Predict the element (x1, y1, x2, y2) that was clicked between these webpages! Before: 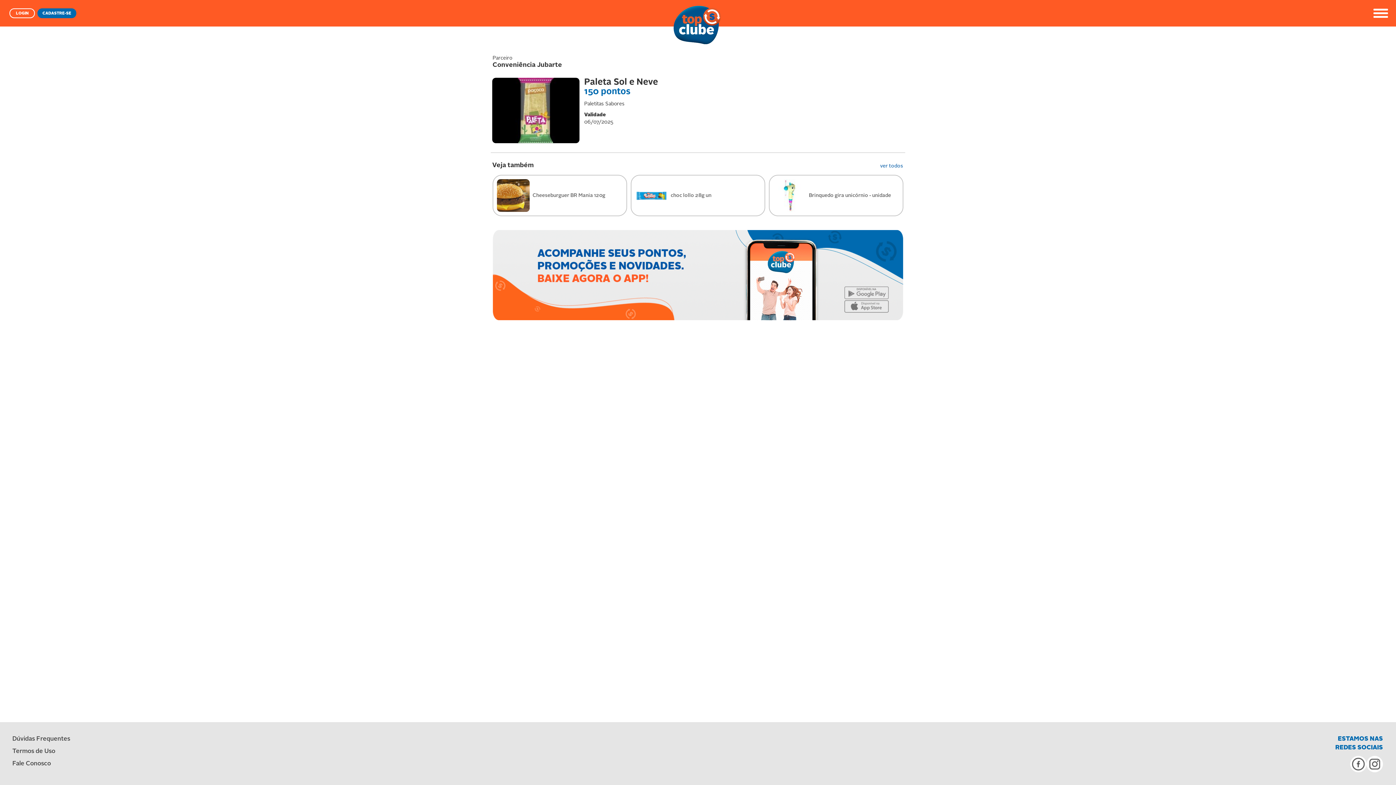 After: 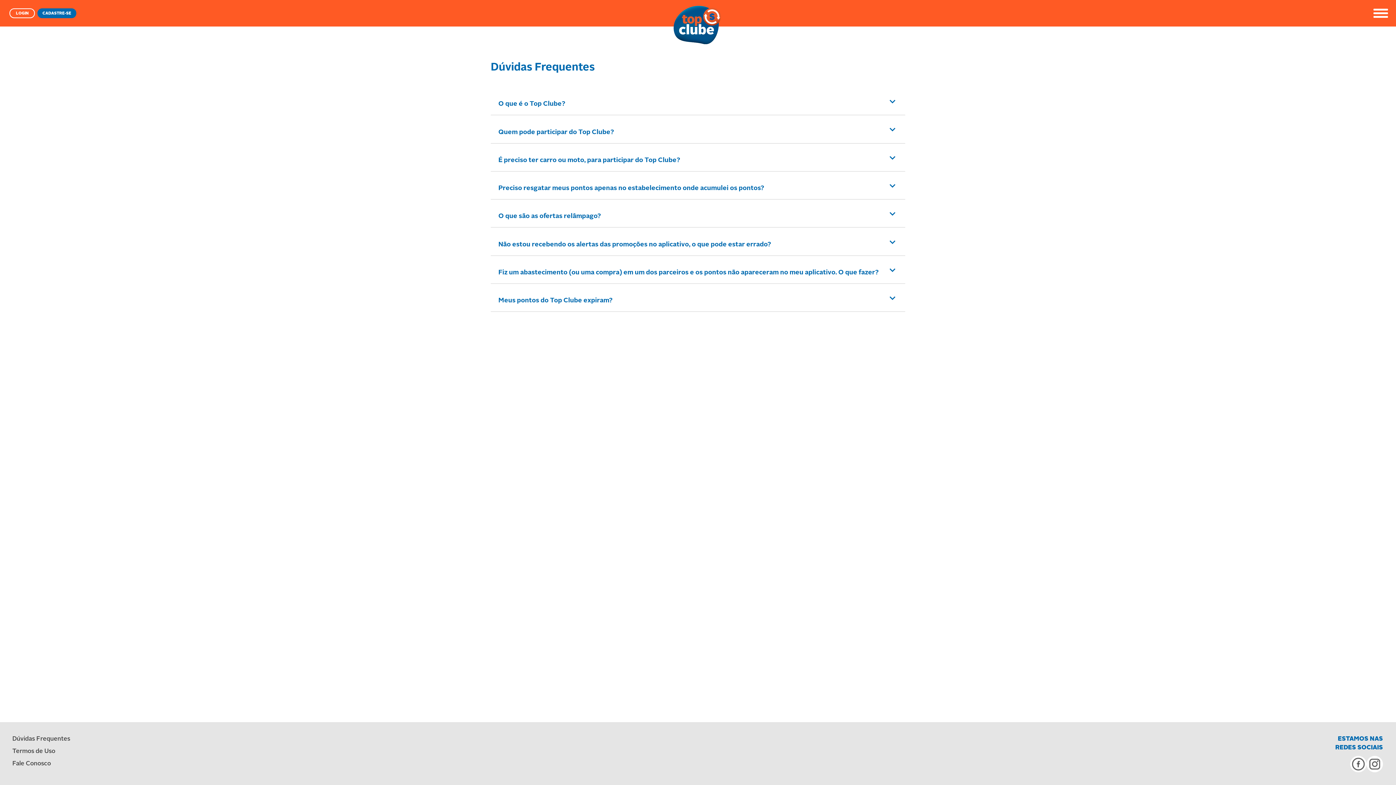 Action: bbox: (12, 735, 70, 744) label: Dúvidas Frequentes